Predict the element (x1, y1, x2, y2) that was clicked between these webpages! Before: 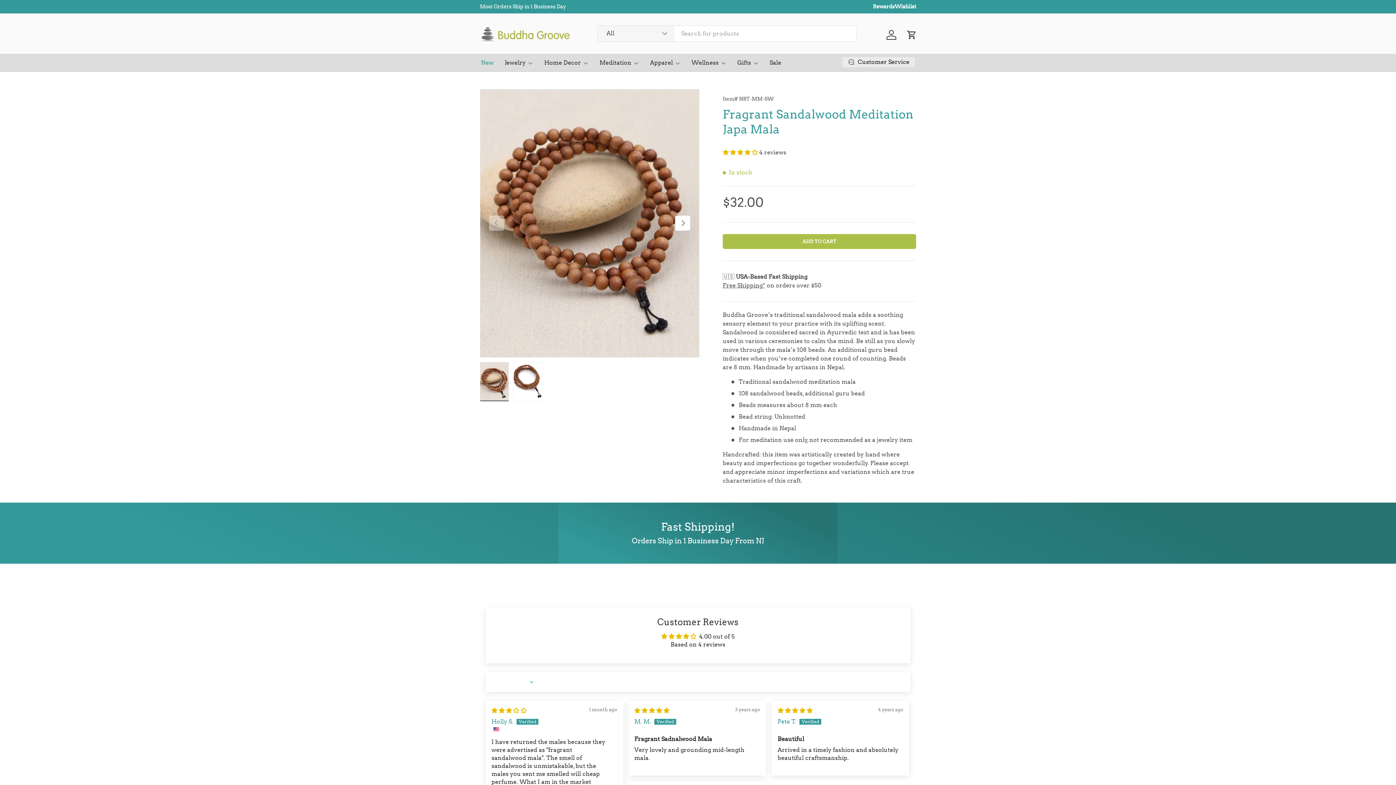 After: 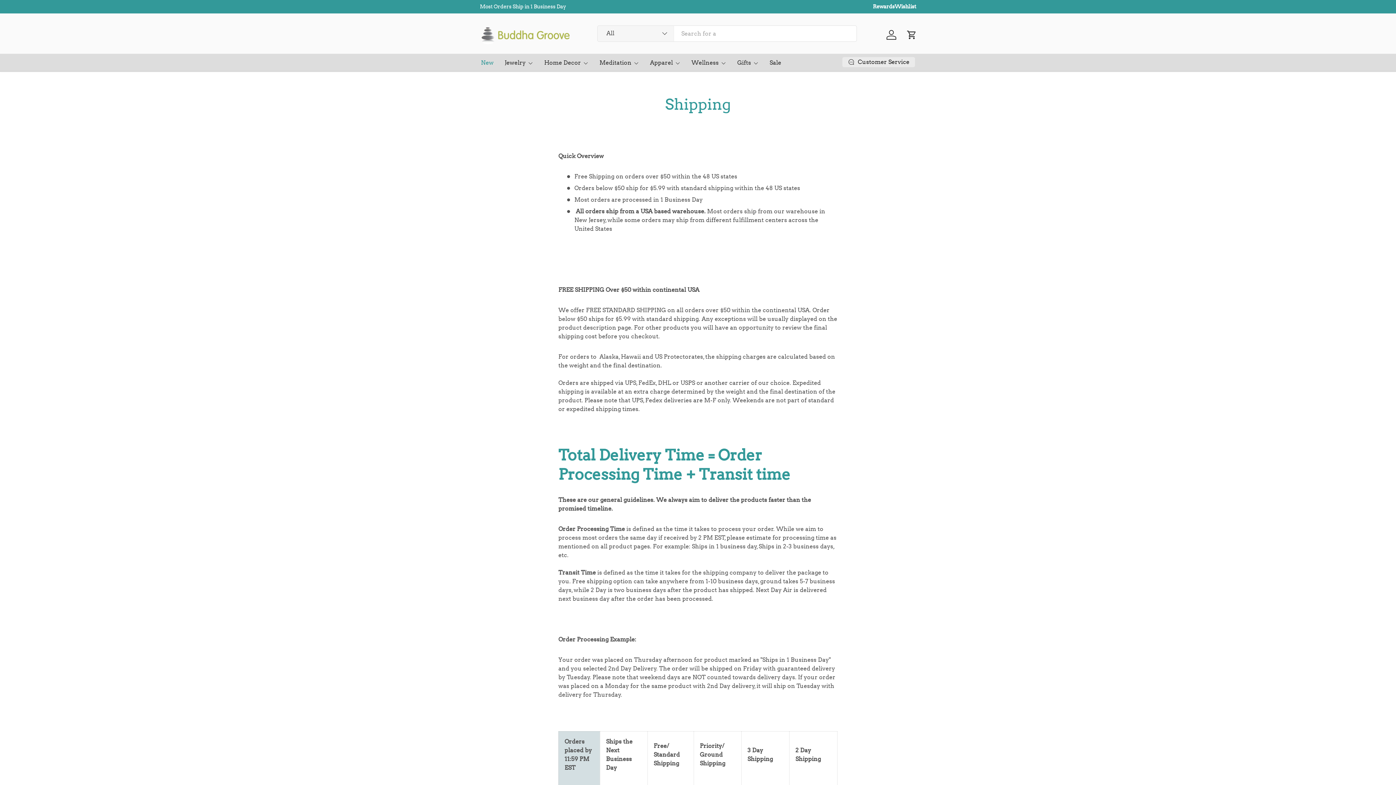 Action: bbox: (722, 282, 762, 288) label: Free Shipping